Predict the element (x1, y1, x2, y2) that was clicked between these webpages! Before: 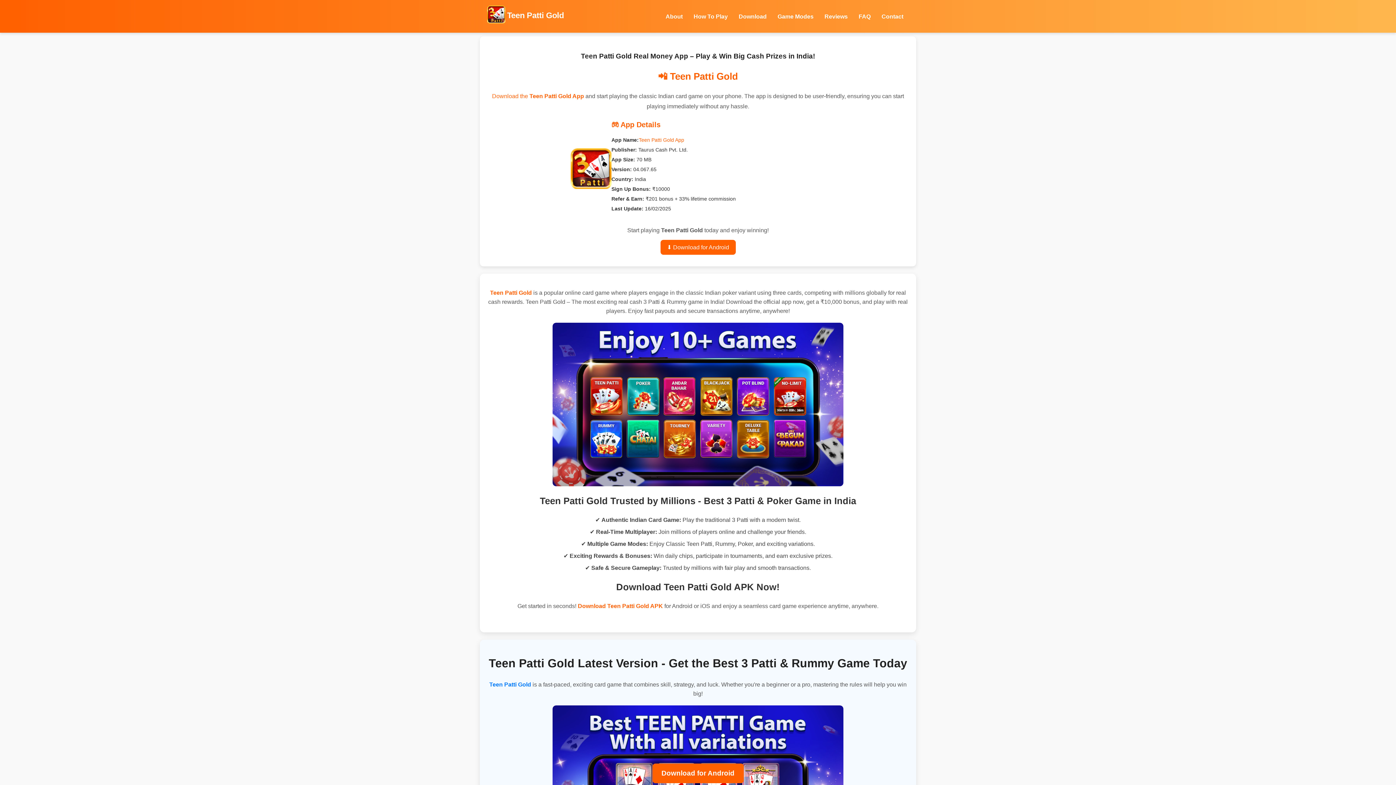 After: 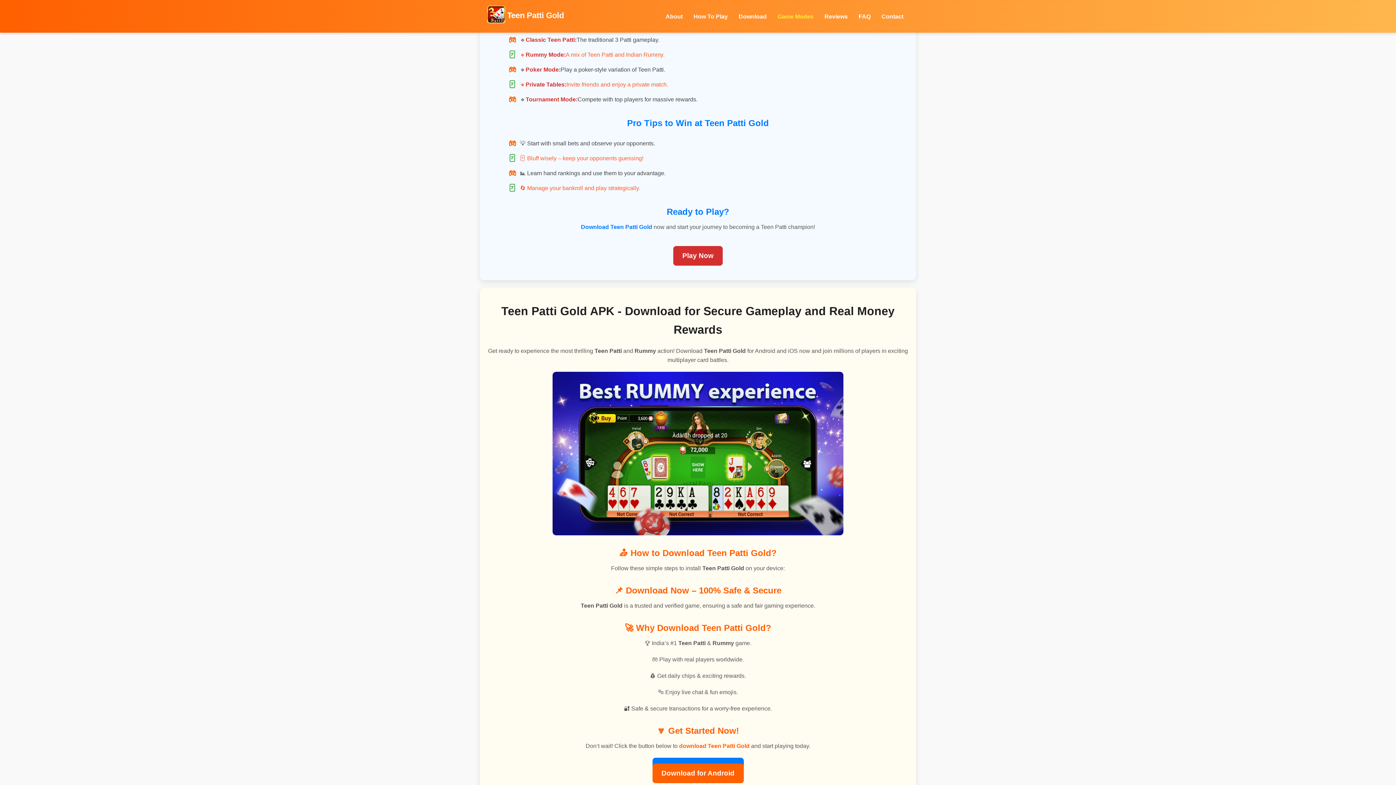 Action: label: Game Modes bbox: (777, 13, 813, 19)